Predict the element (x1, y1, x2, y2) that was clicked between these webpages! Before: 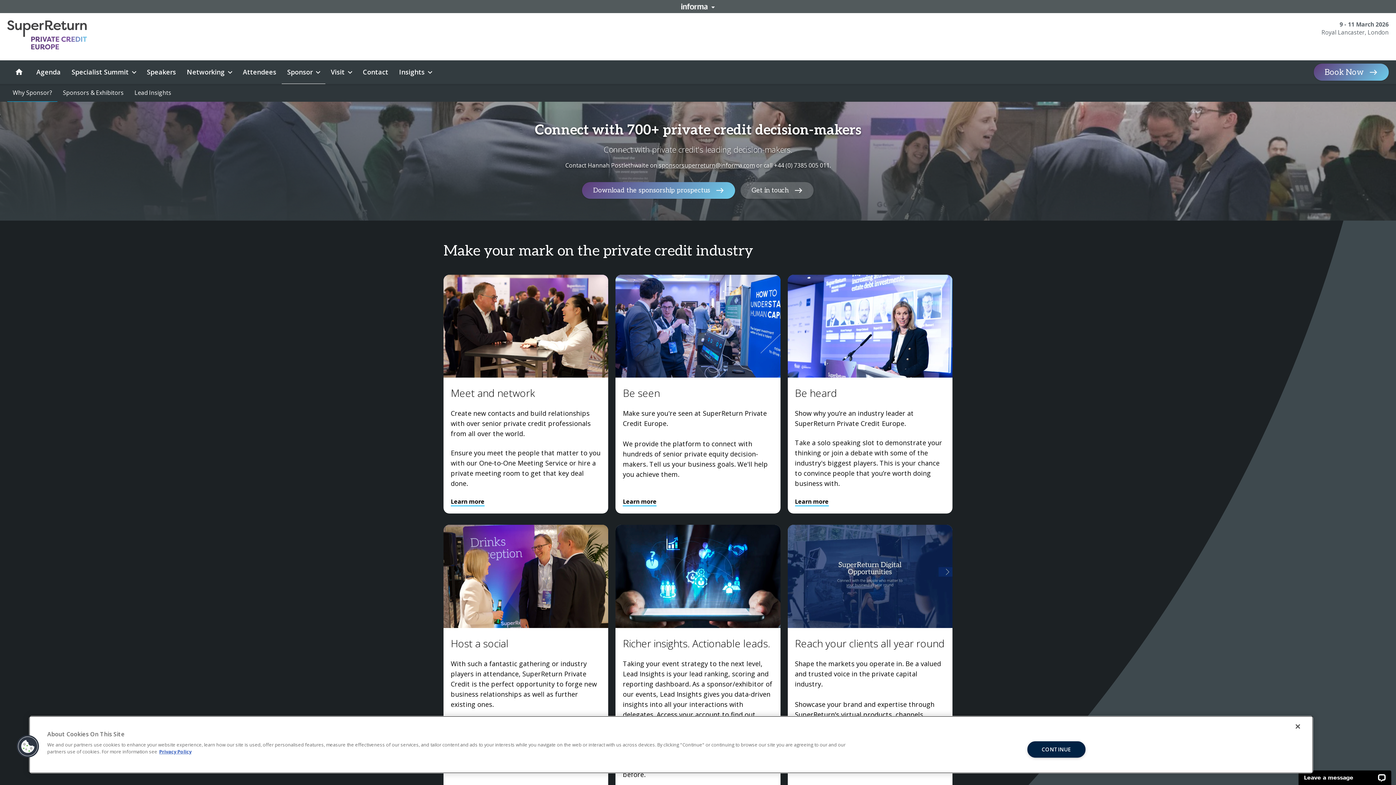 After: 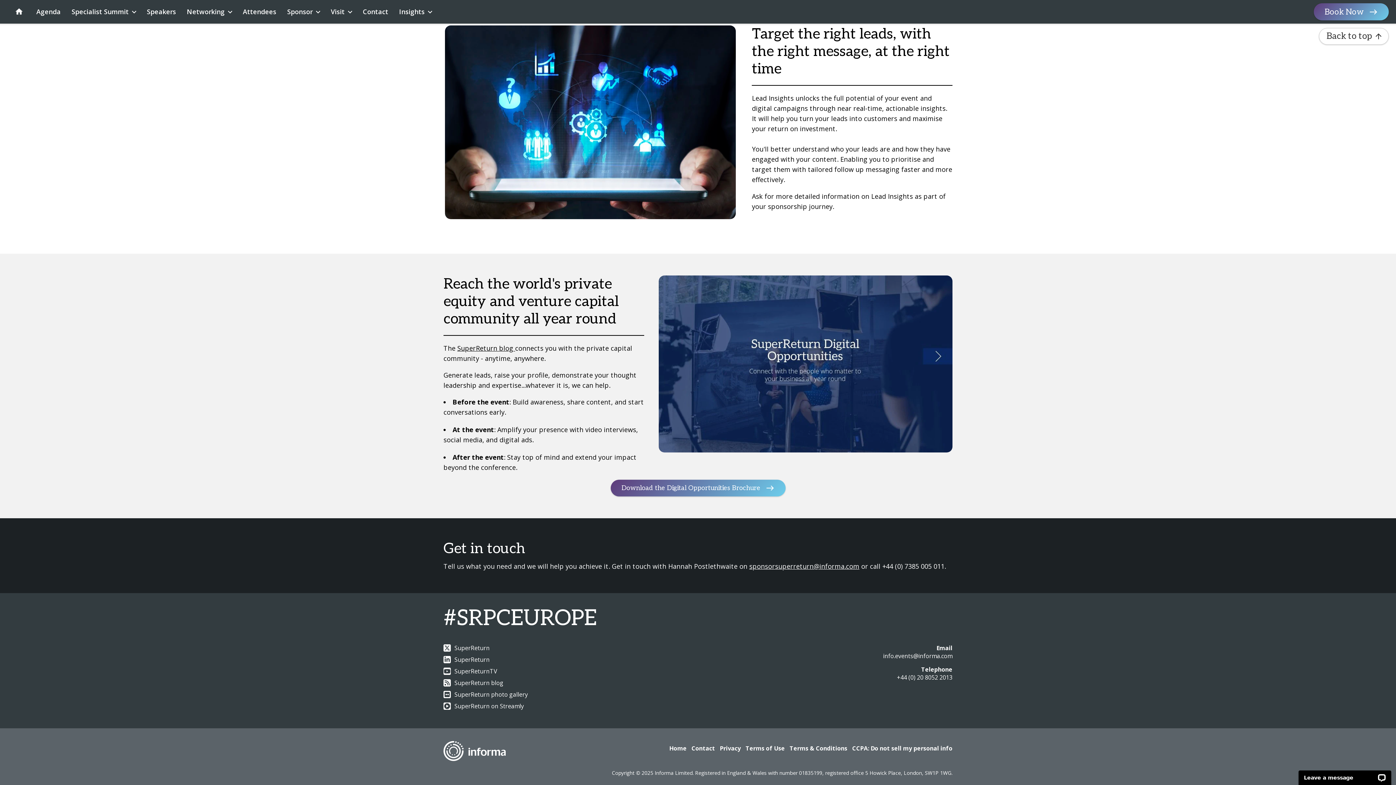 Action: bbox: (787, 525, 952, 628)